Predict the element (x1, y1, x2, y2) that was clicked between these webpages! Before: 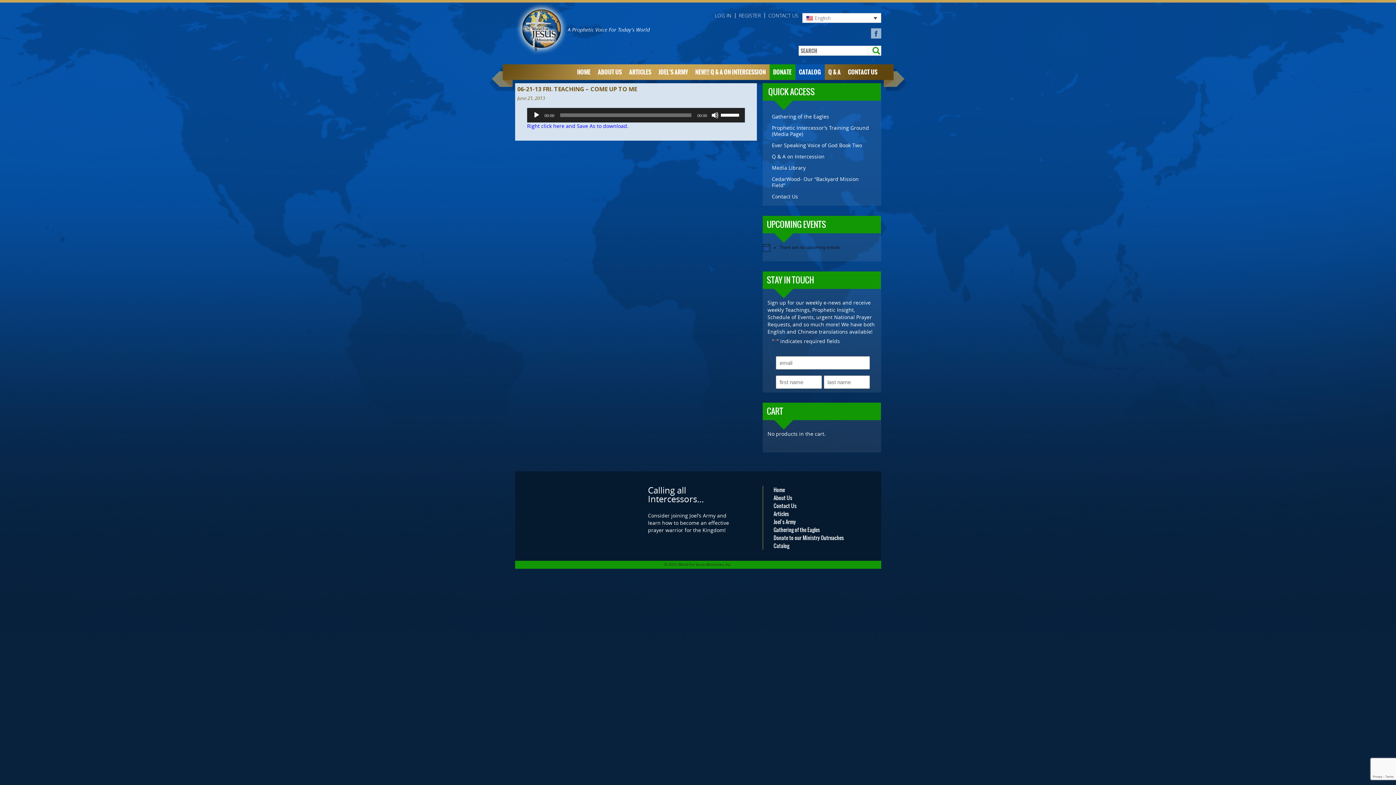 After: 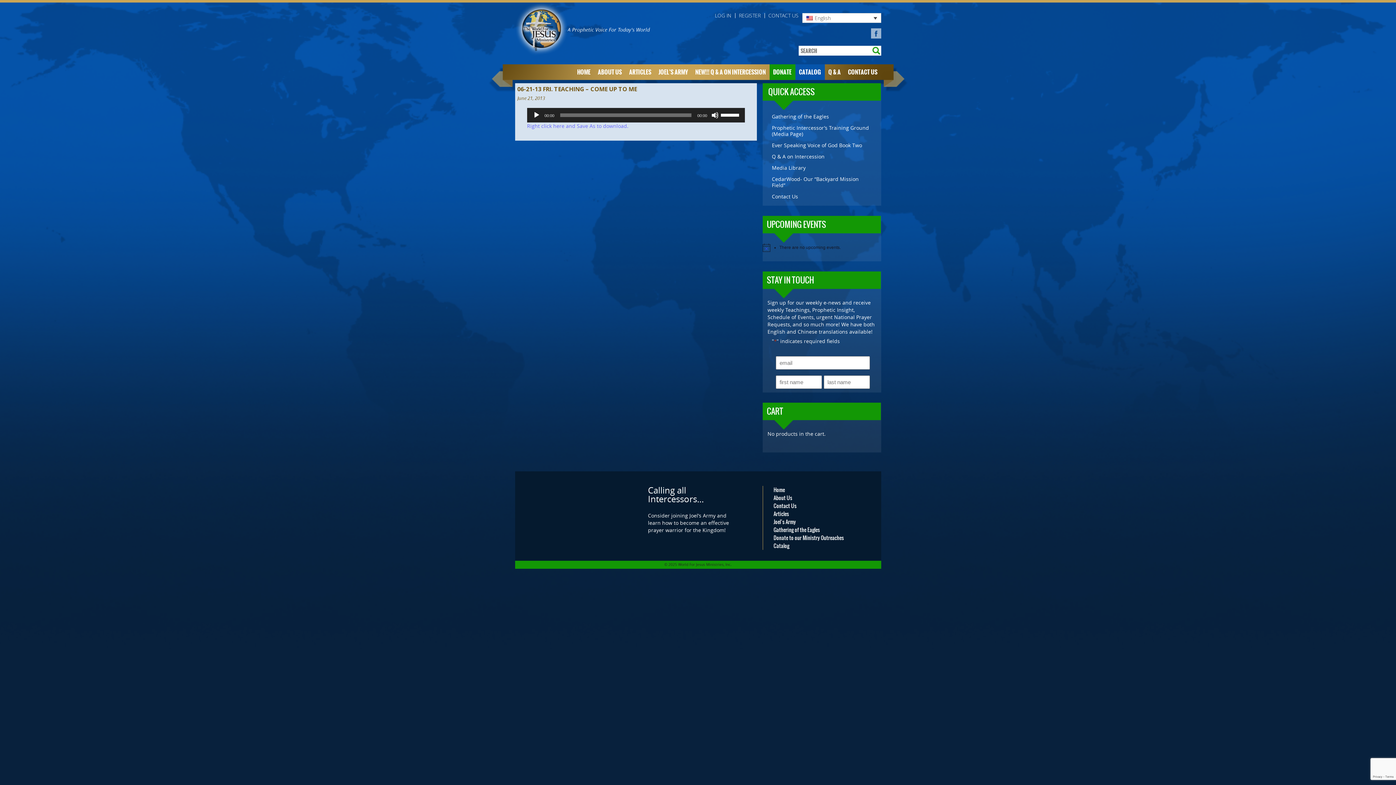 Action: bbox: (527, 122, 628, 129) label: Right click here and Save As to download.